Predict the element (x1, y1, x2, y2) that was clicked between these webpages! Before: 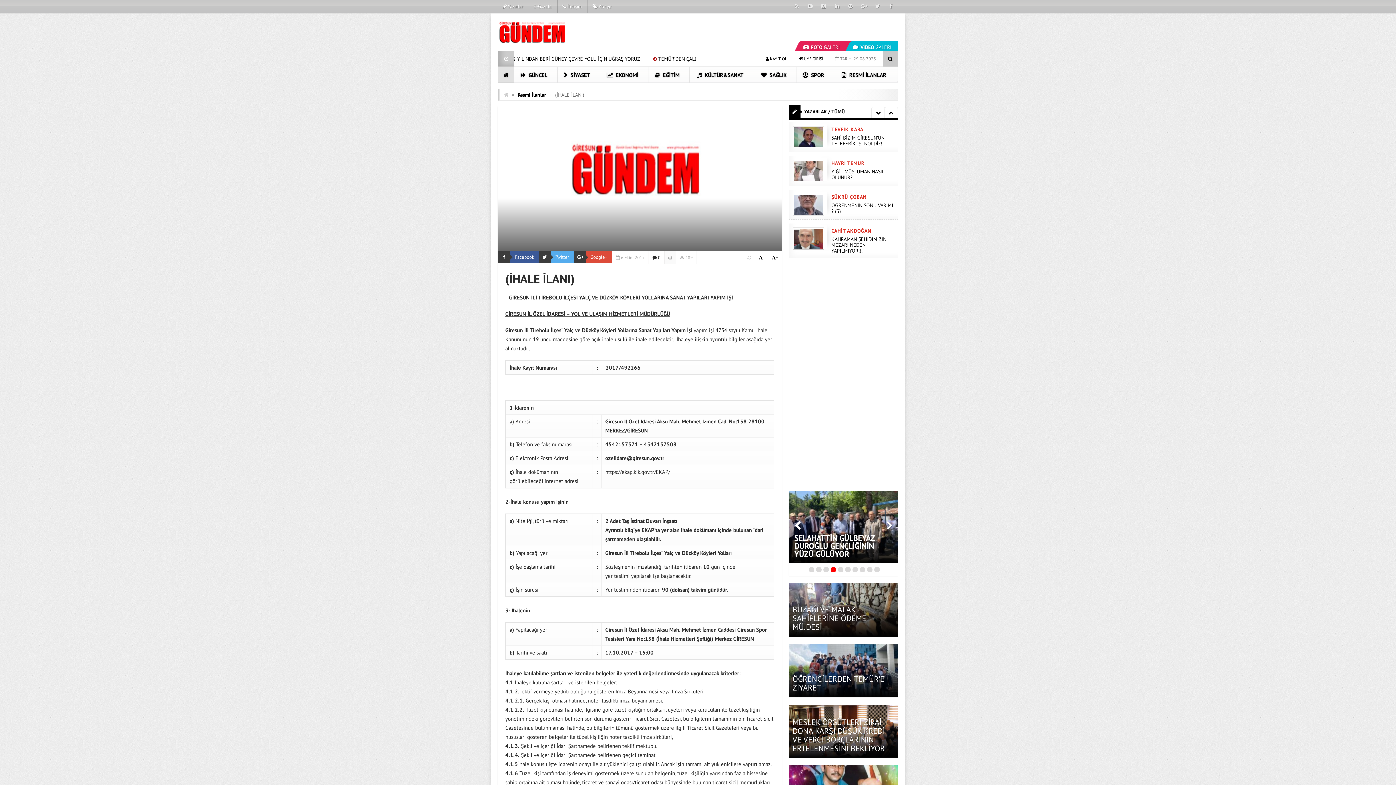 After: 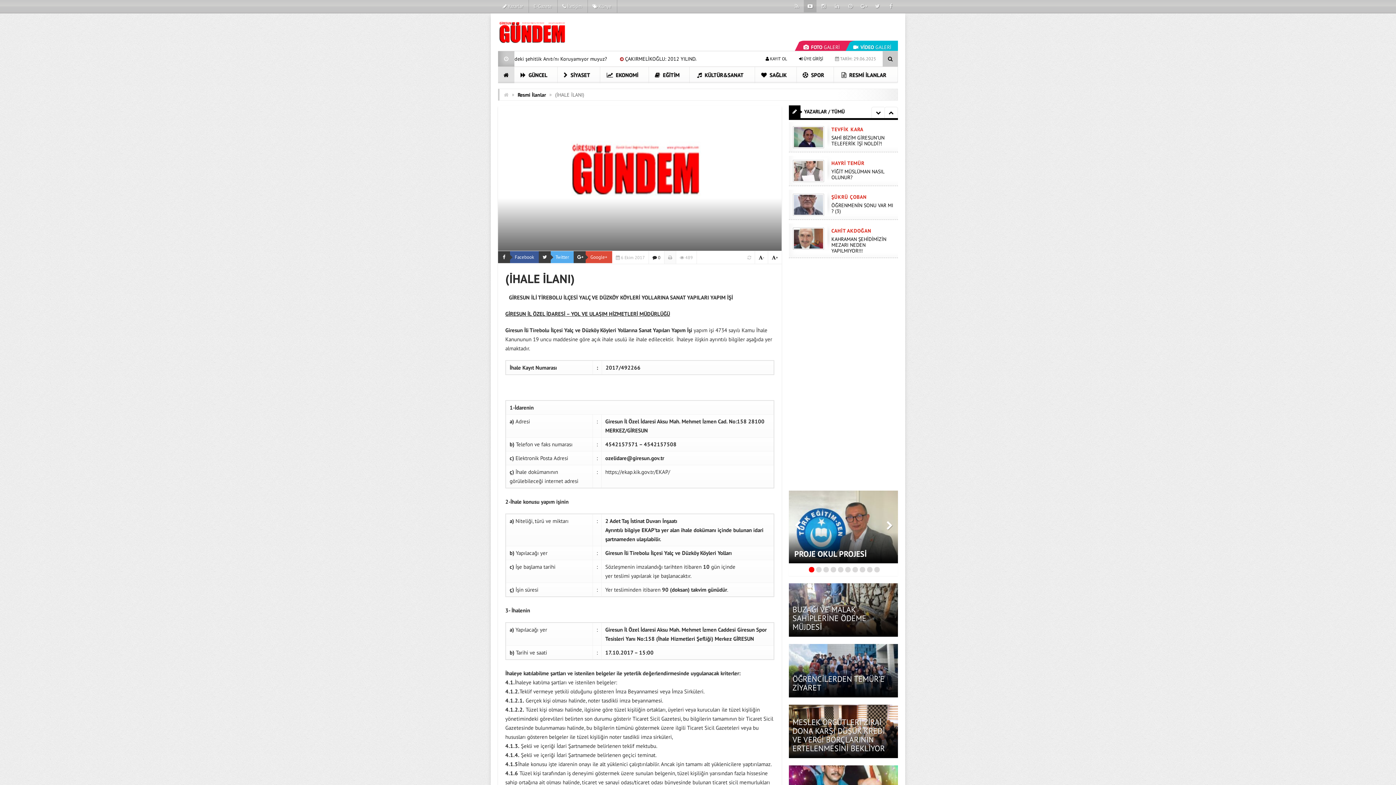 Action: bbox: (804, 2, 816, 9)